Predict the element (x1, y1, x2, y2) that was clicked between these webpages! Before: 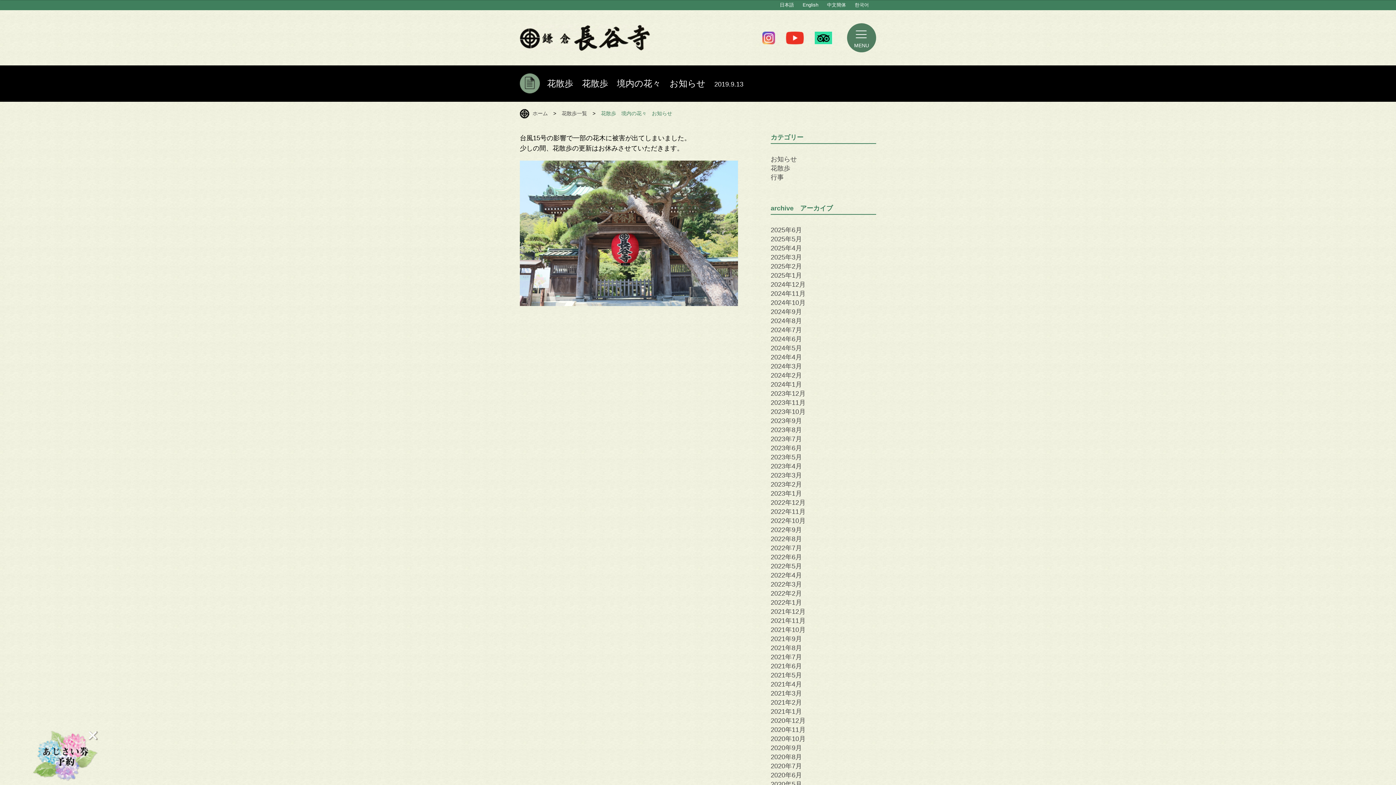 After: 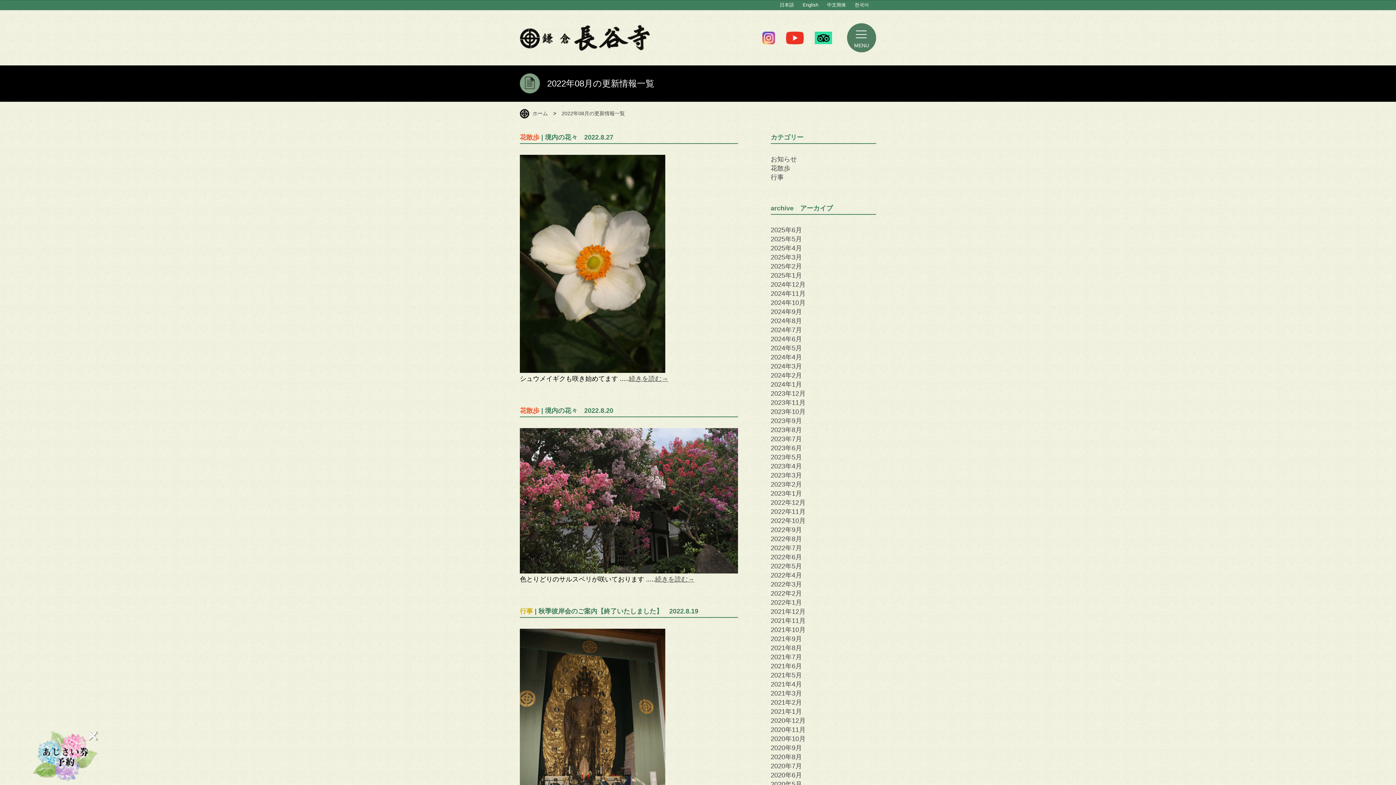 Action: label: 2022年8月 bbox: (770, 535, 802, 542)